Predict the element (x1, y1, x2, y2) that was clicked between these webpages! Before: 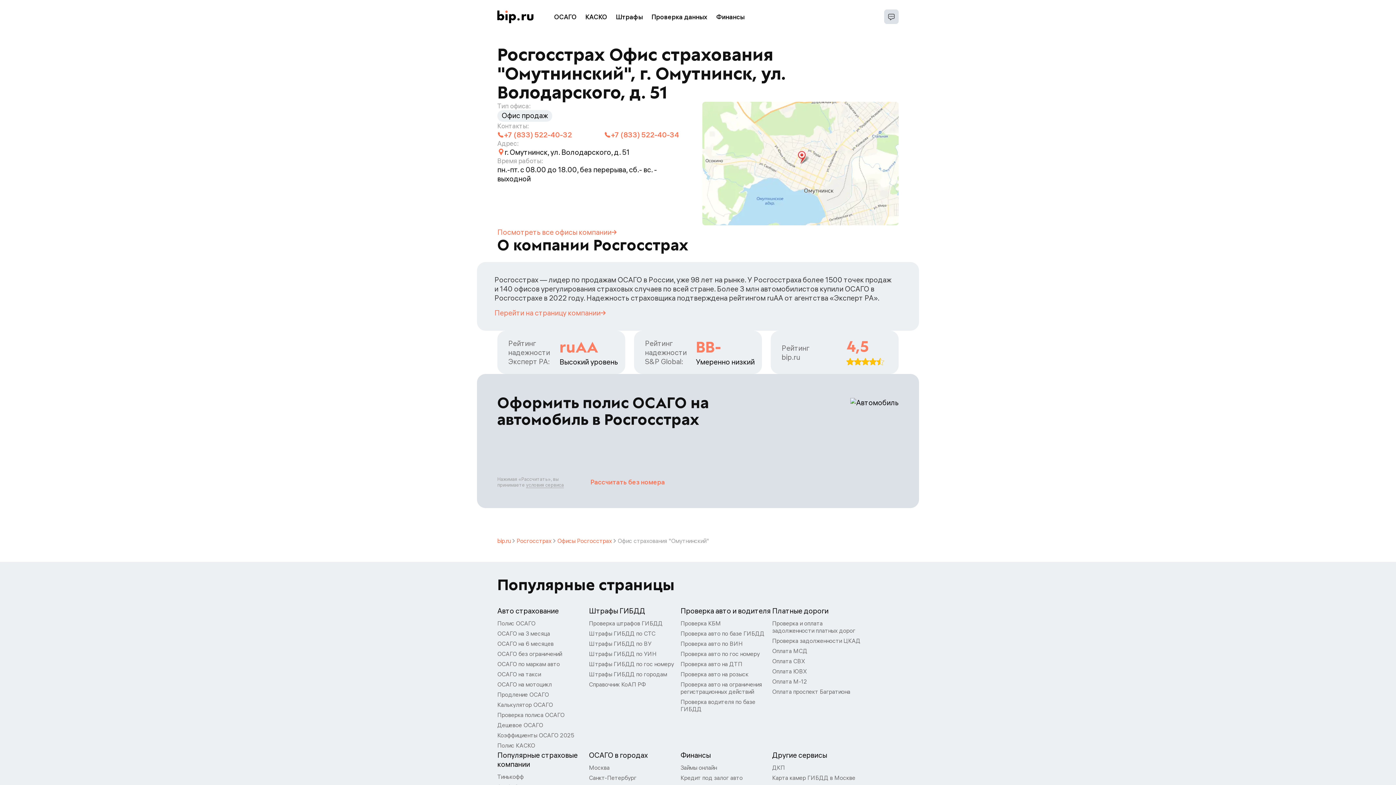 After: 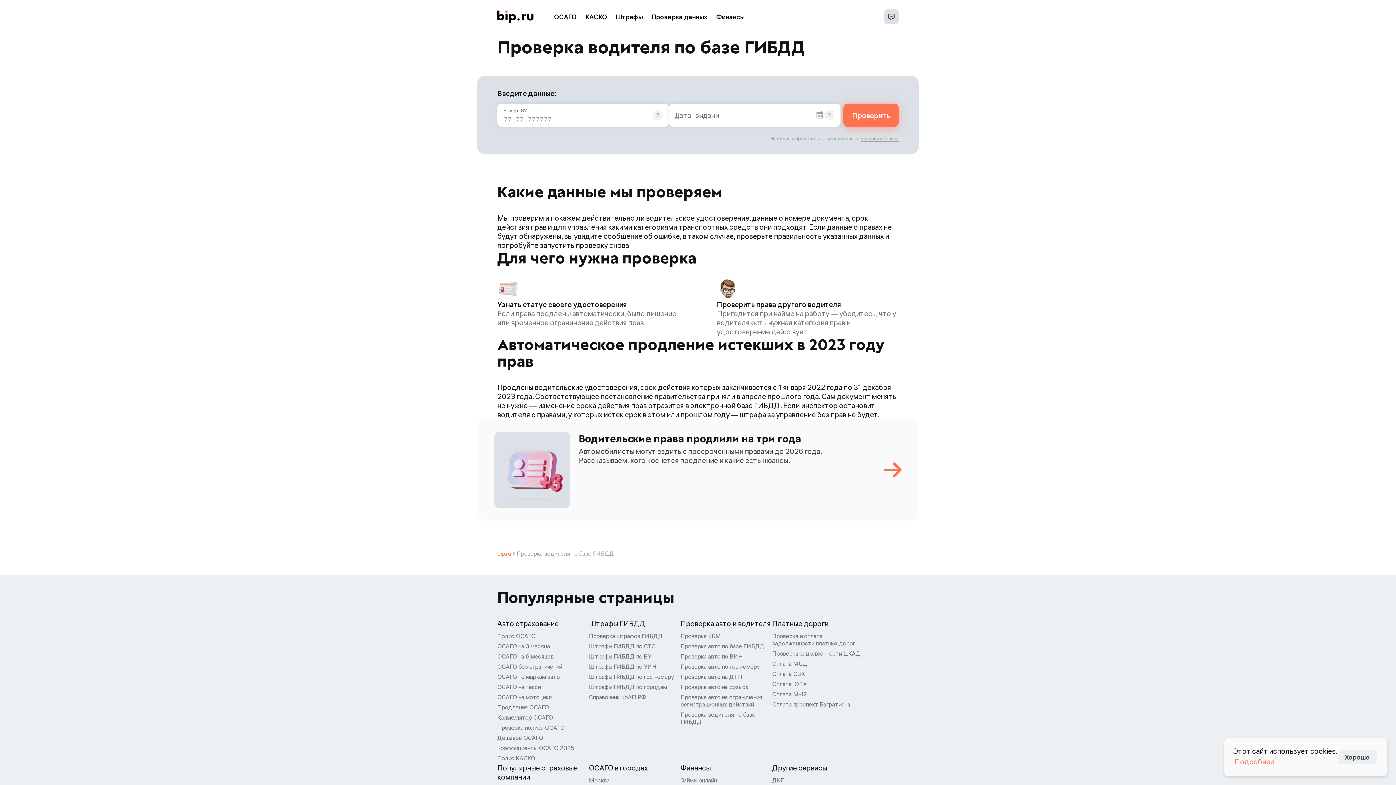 Action: label: Проверка водителя по базе ГИБДД bbox: (680, 697, 772, 714)